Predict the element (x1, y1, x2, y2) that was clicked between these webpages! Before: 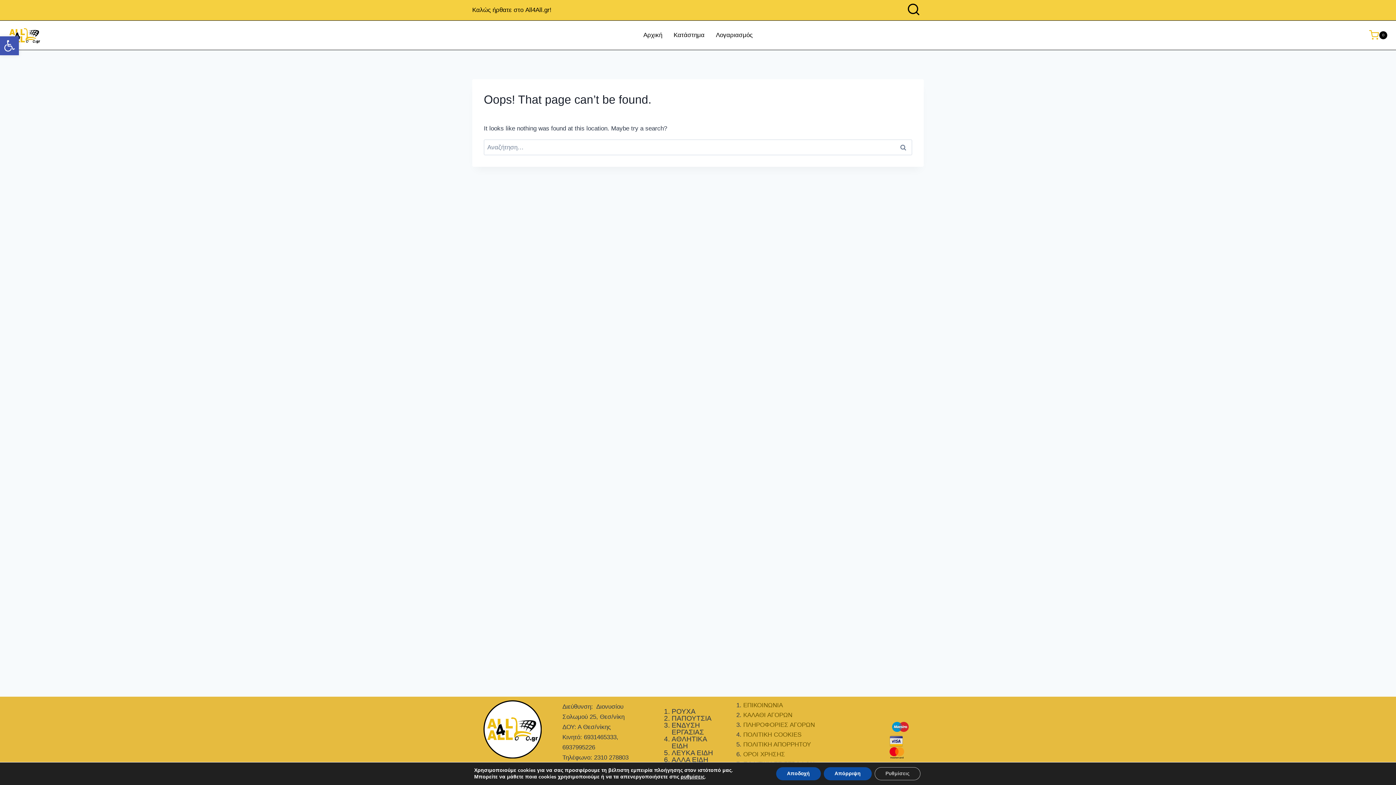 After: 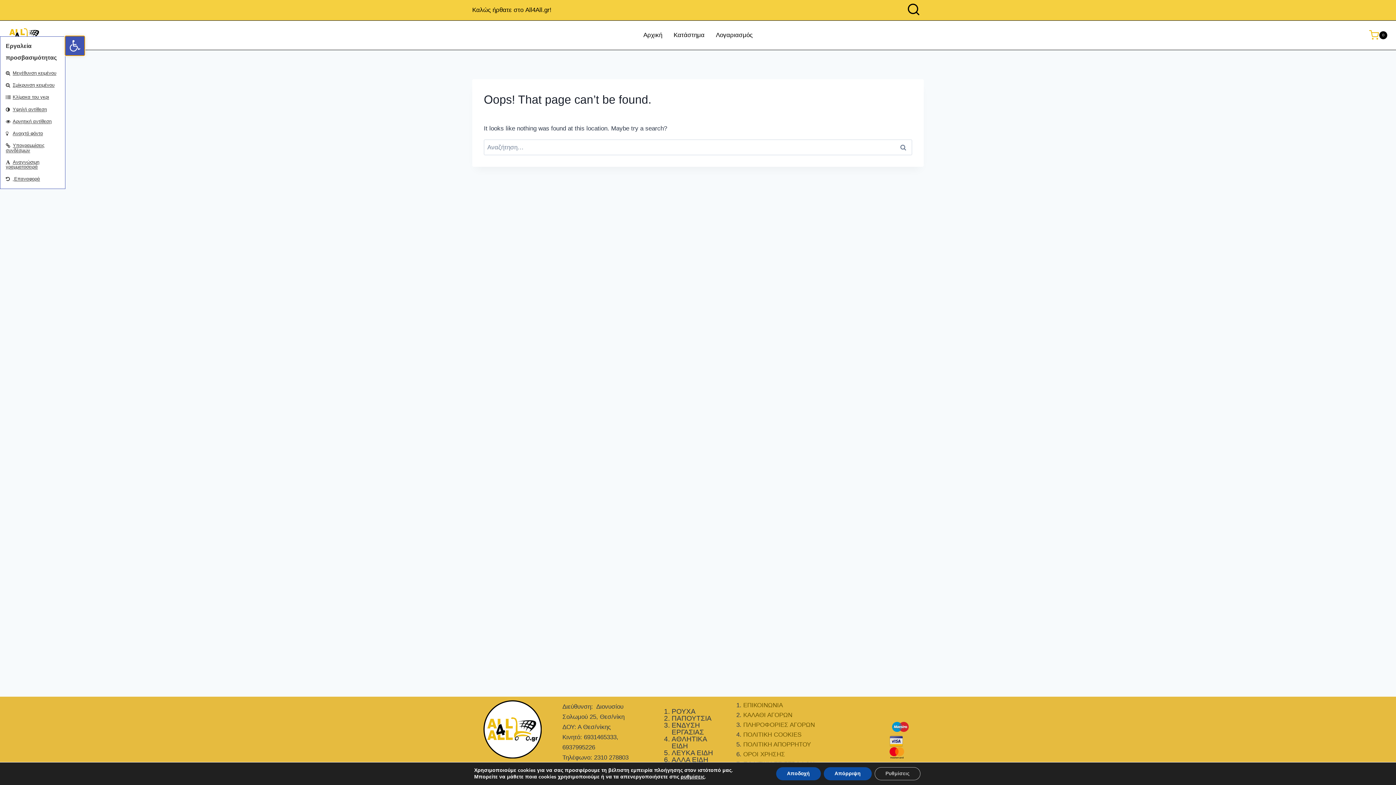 Action: bbox: (0, 36, 18, 55) label: Ανοίξτε τη γραμμή εργαλείων